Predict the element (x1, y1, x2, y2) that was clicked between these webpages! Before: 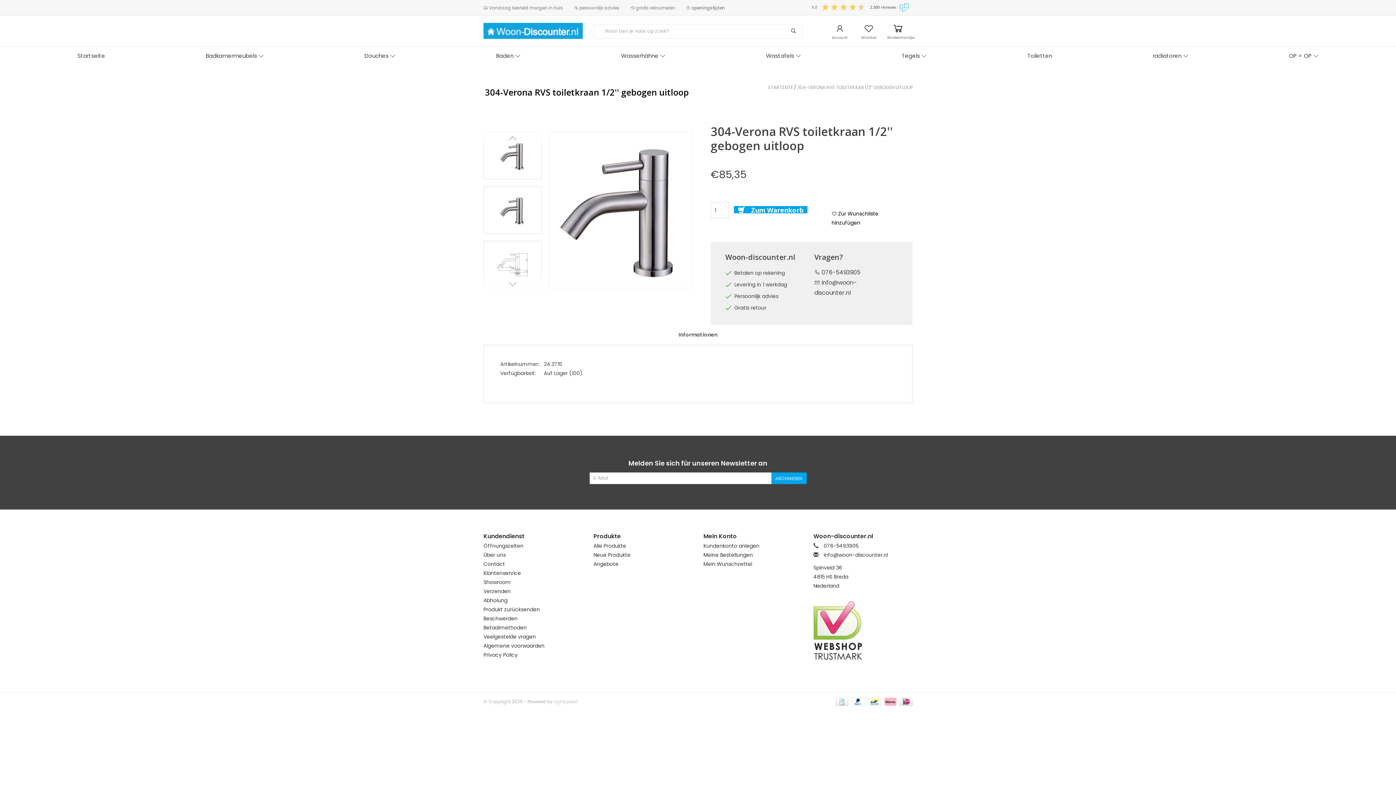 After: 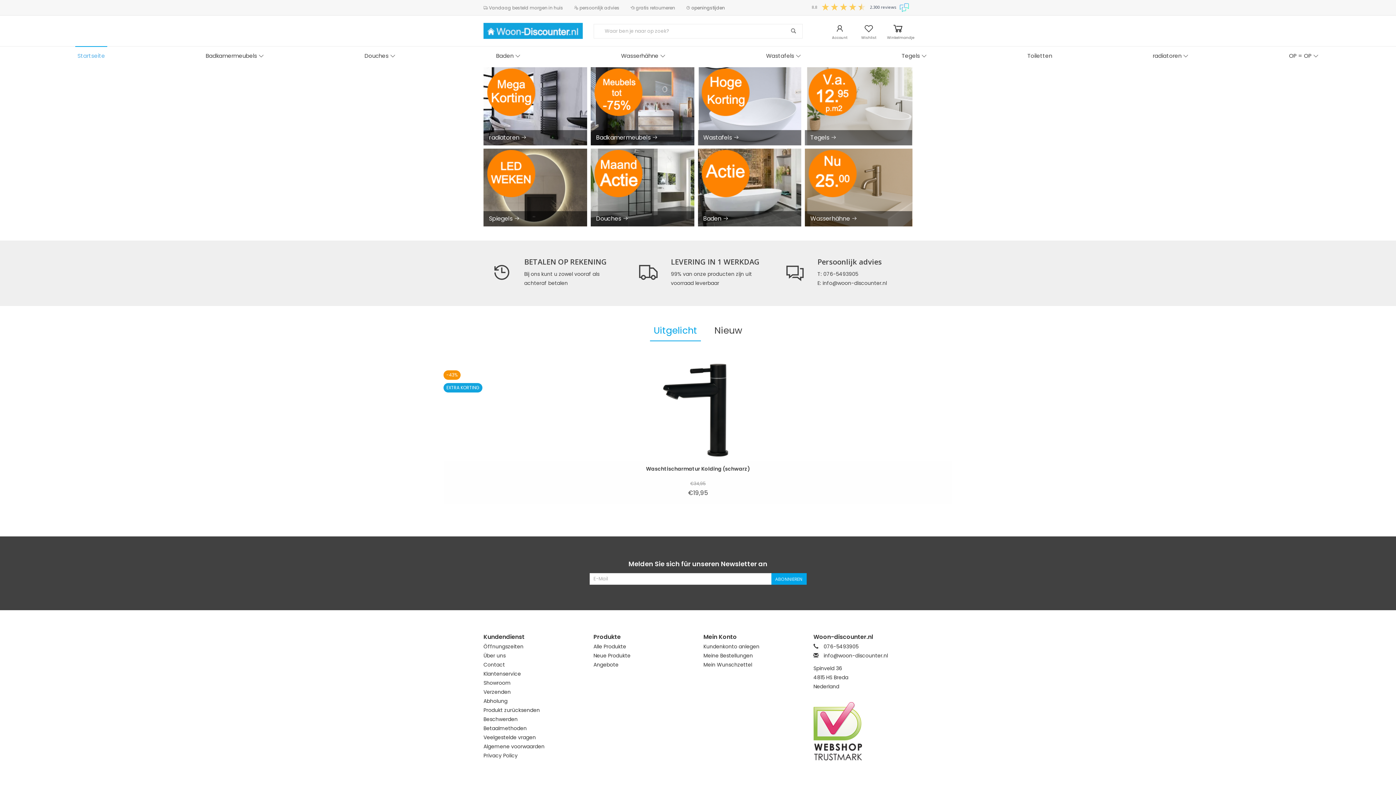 Action: label: Startseite bbox: (75, 46, 107, 65)